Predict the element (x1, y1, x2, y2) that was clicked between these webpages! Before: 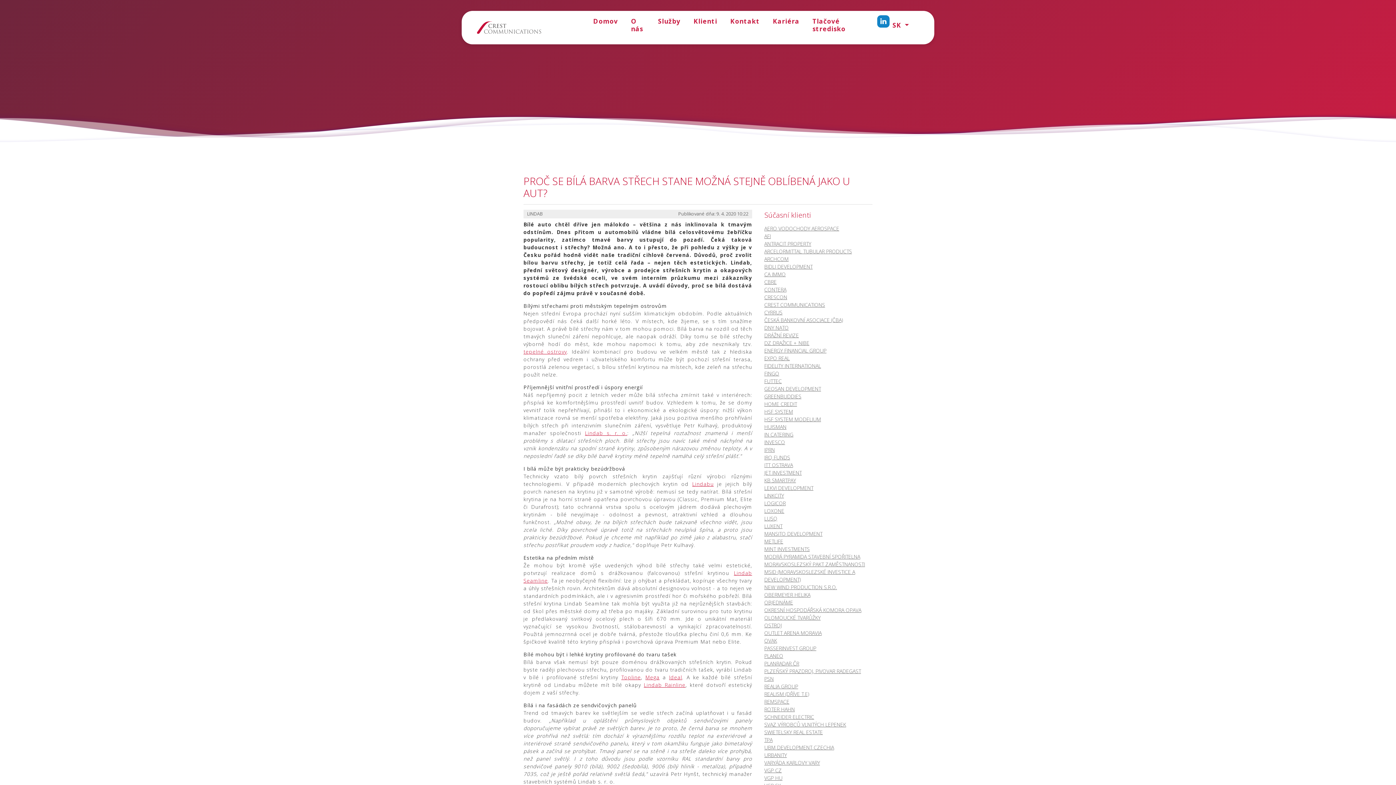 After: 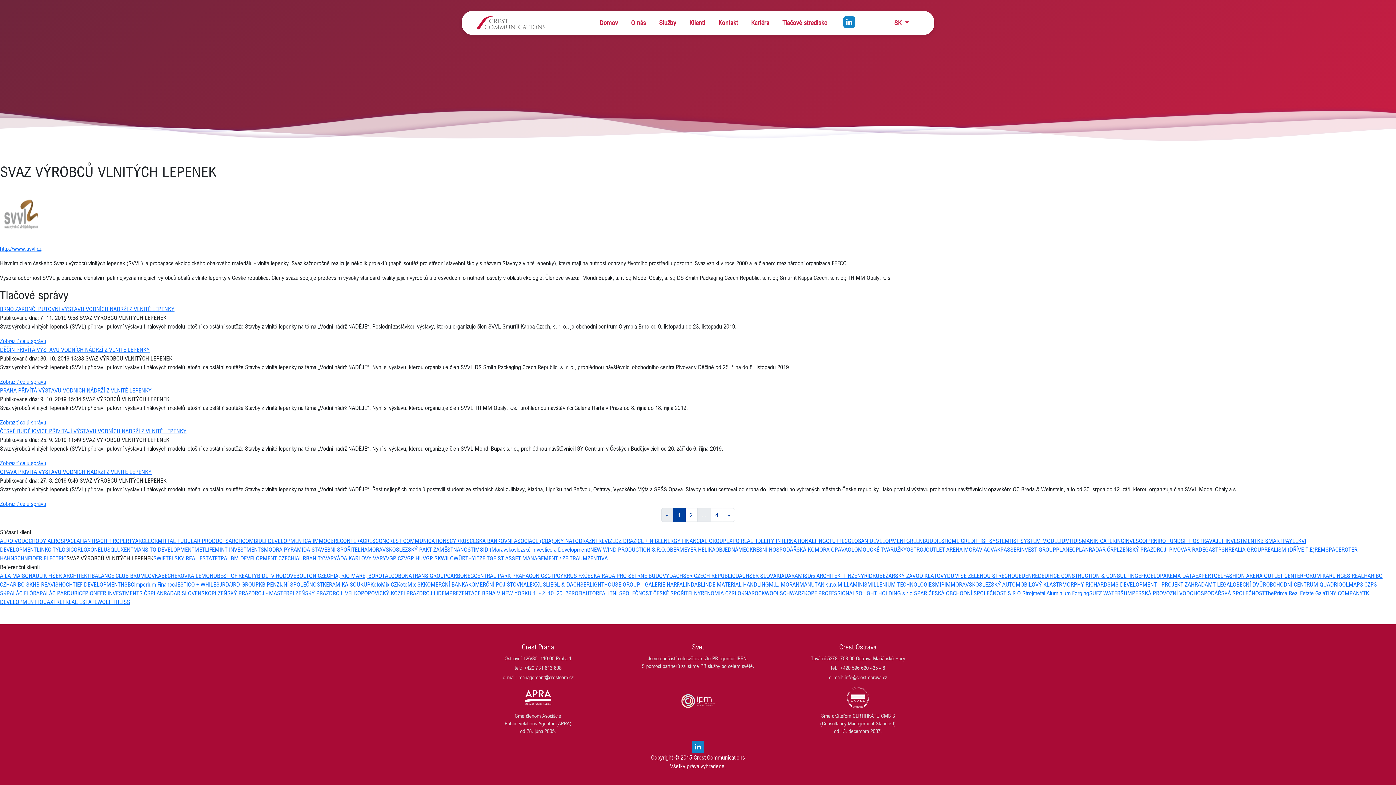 Action: bbox: (764, 721, 872, 728) label: SVAZ VÝROBCŮ VLNITÝCH LEPENEK